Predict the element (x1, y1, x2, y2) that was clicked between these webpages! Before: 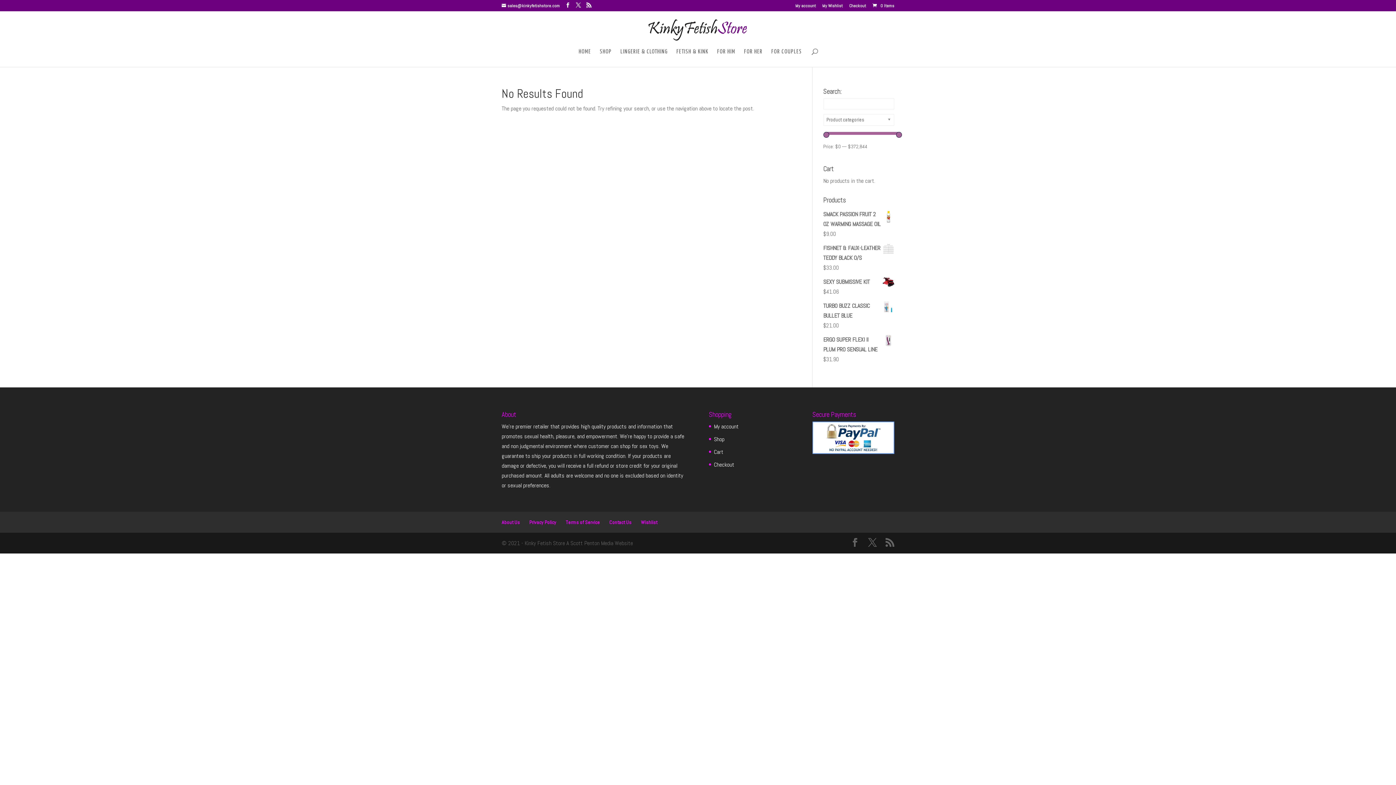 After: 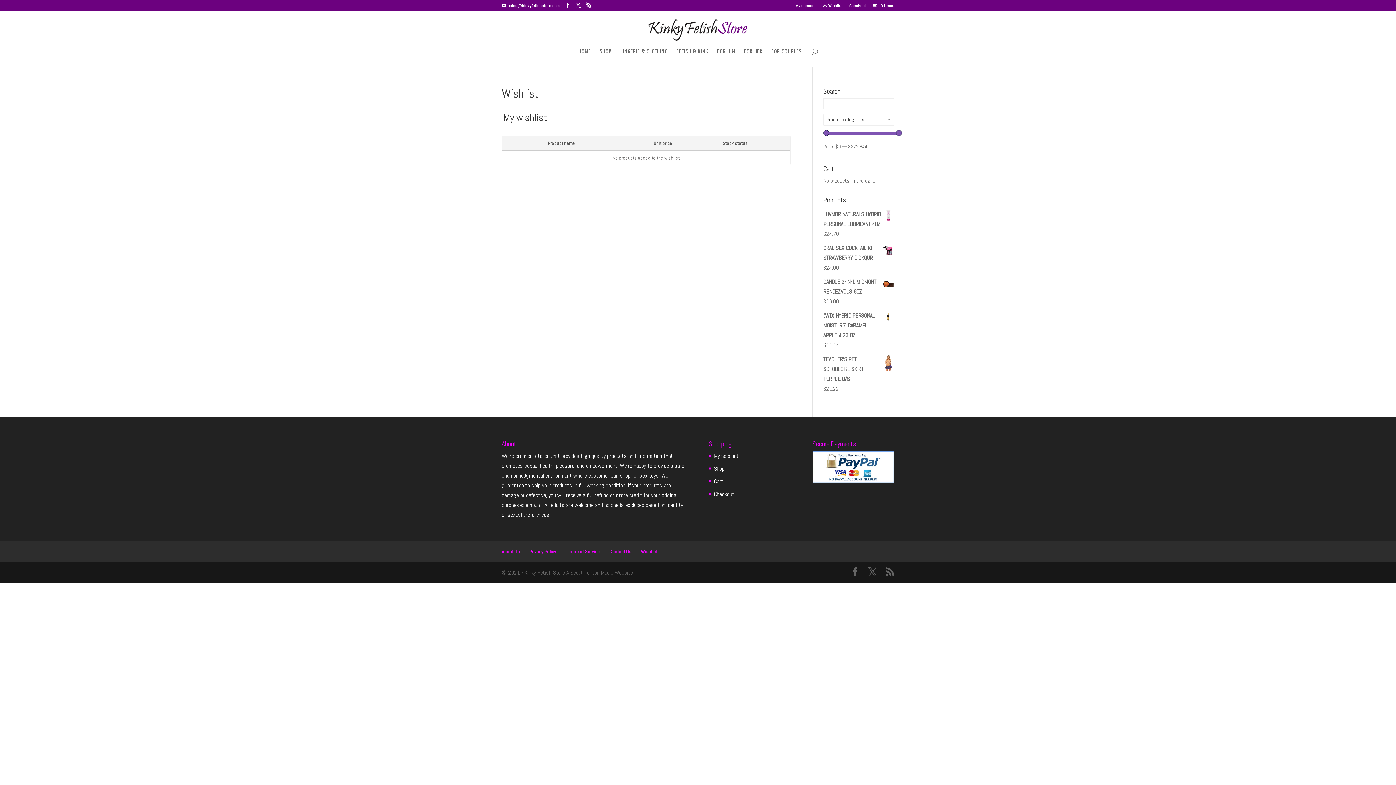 Action: label: Wishlist bbox: (641, 519, 657, 525)